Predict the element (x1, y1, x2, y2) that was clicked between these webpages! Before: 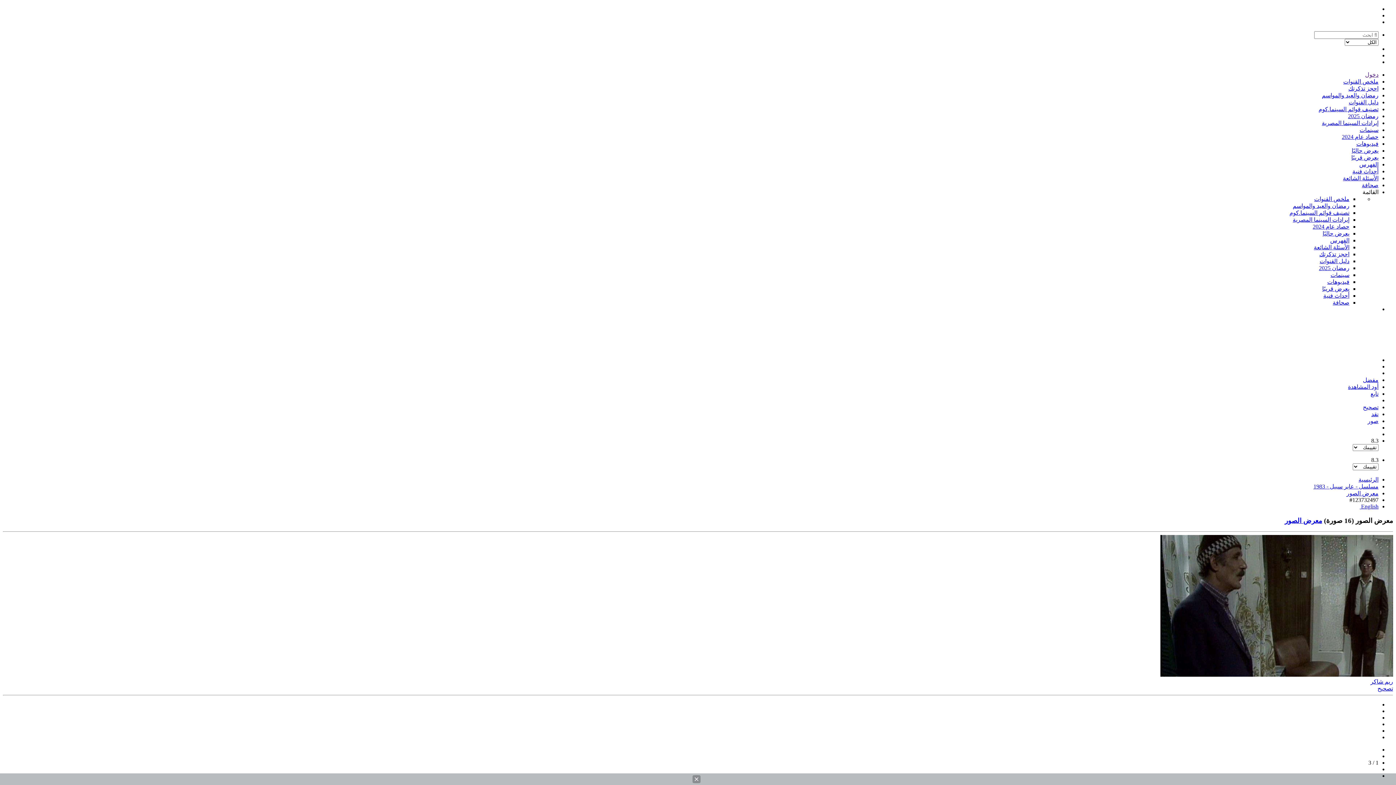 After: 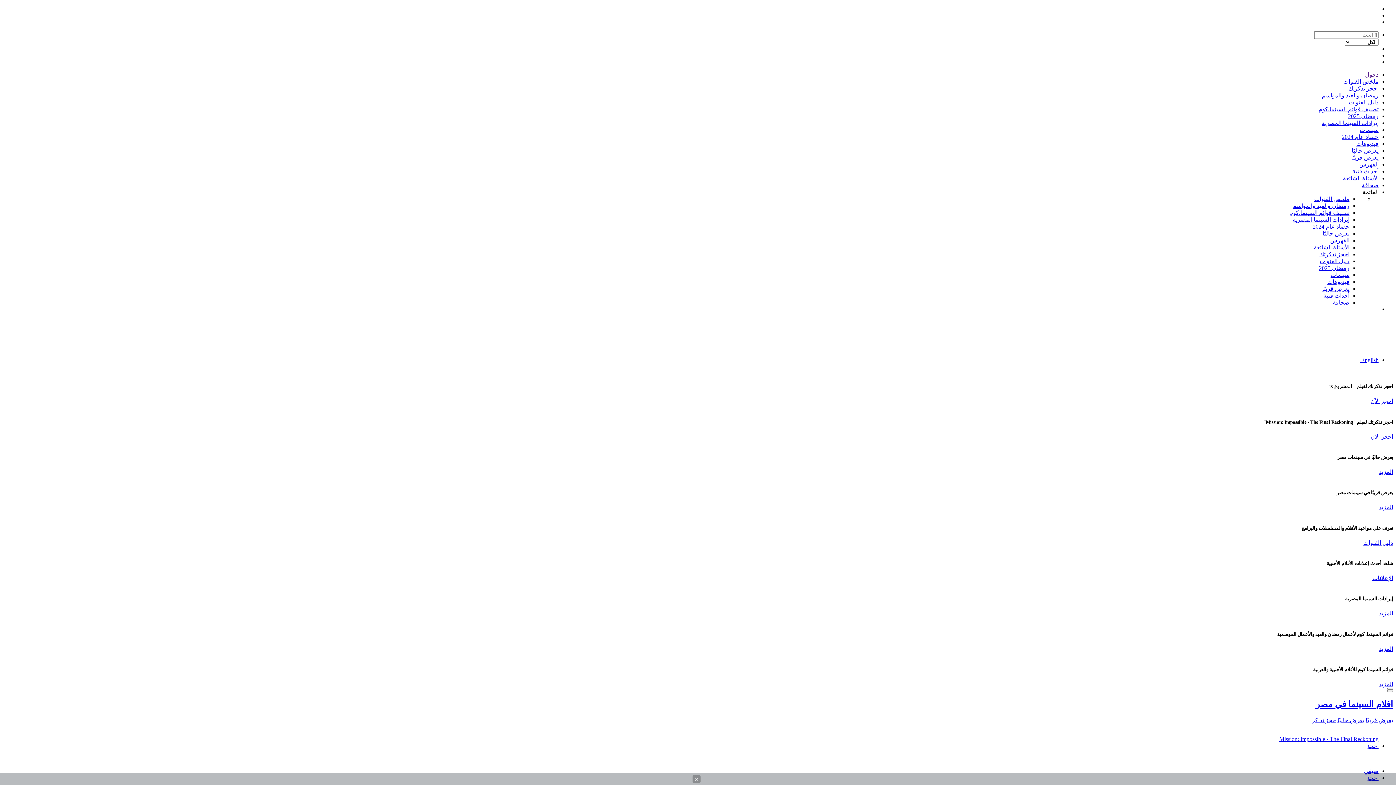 Action: label: الرئيسية bbox: (1358, 476, 1378, 482)